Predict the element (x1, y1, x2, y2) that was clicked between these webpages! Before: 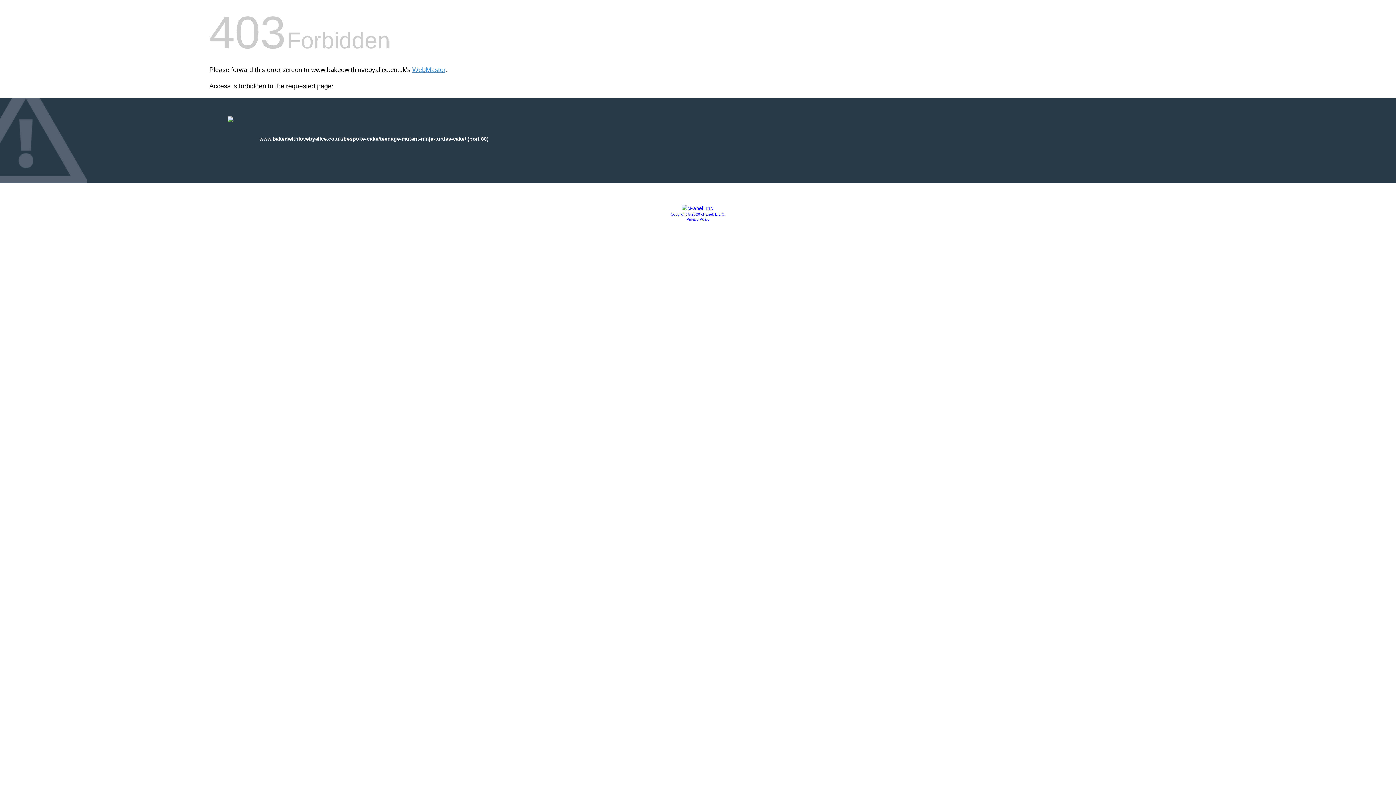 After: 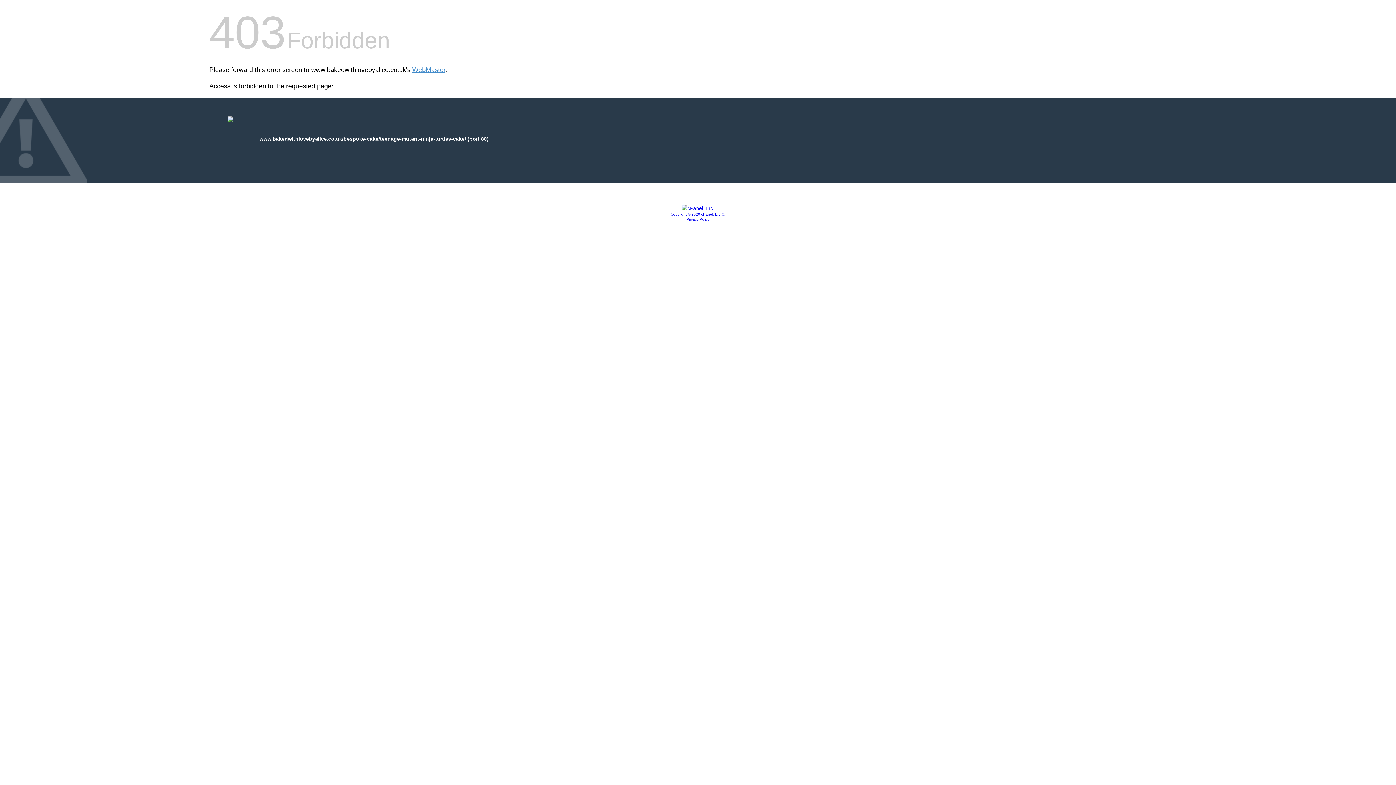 Action: bbox: (681, 205, 714, 211)